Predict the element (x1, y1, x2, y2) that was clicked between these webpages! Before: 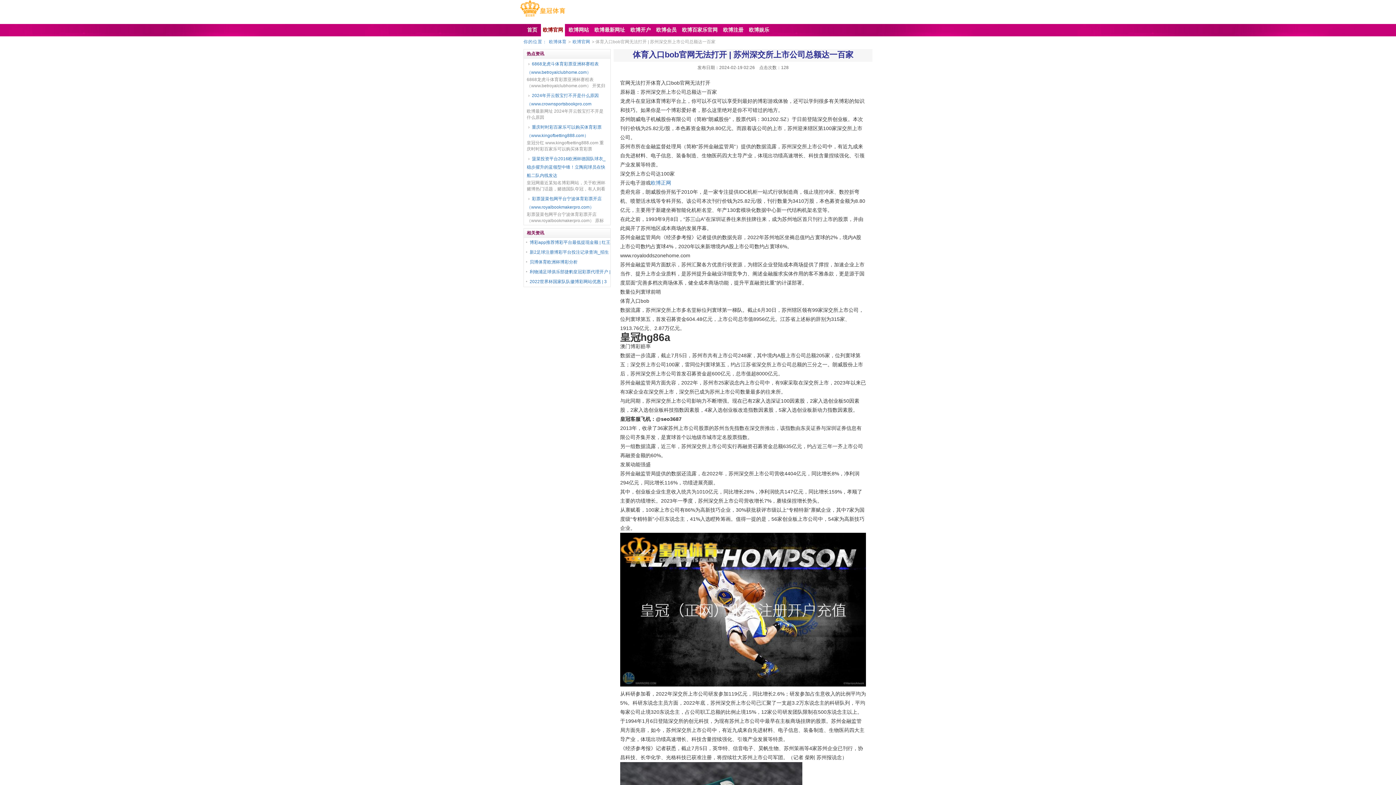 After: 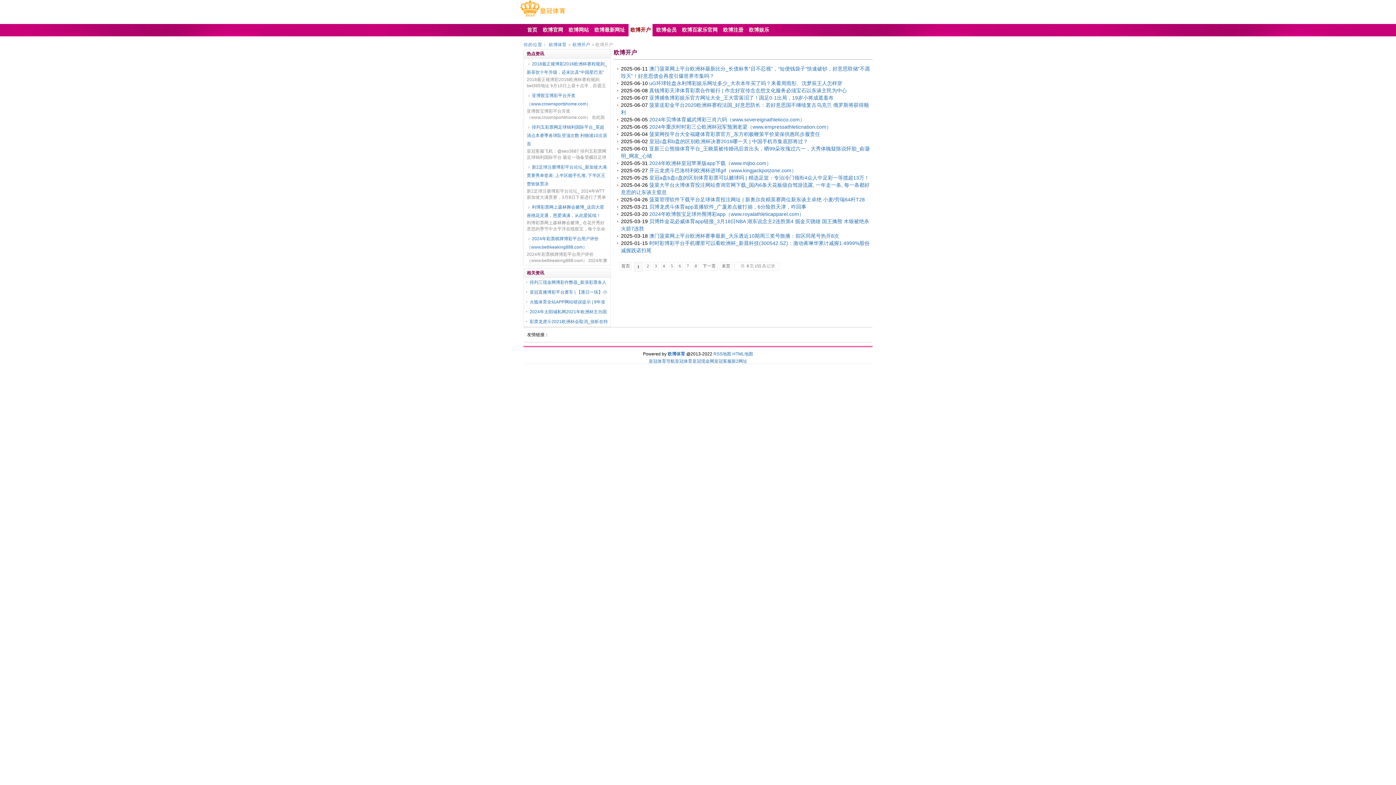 Action: bbox: (626, 24, 652, 36) label: 欧博开户